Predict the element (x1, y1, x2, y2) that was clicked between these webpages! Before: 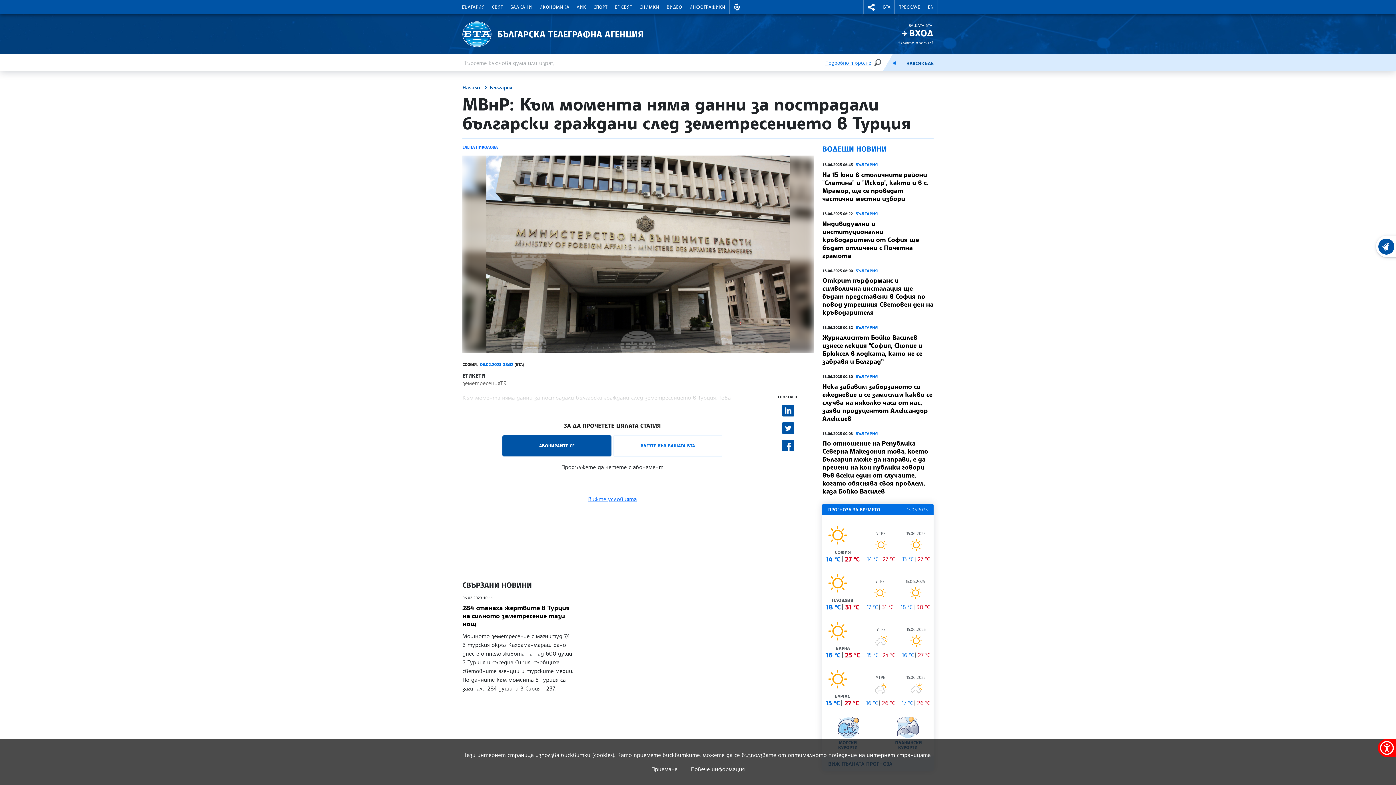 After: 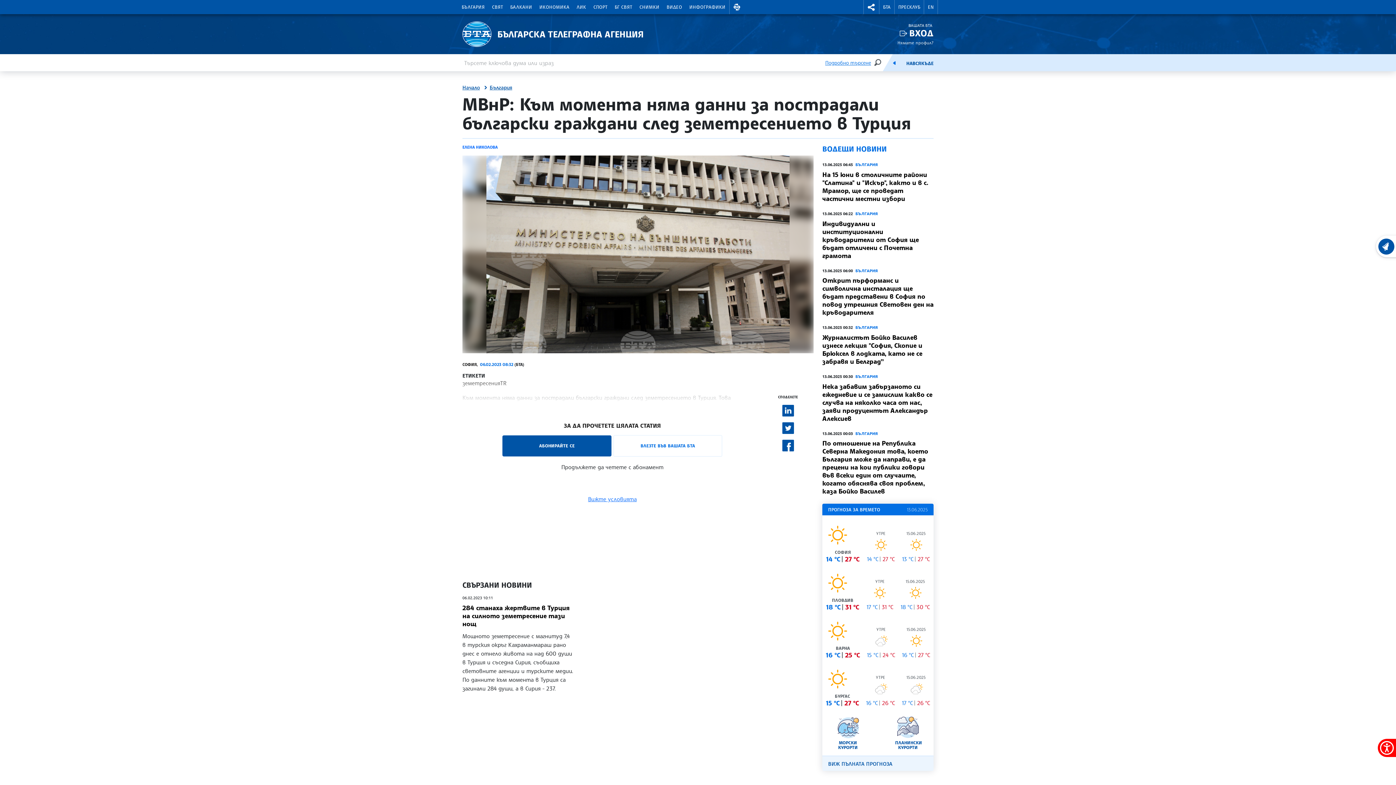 Action: label: Приемане bbox: (651, 765, 677, 773)